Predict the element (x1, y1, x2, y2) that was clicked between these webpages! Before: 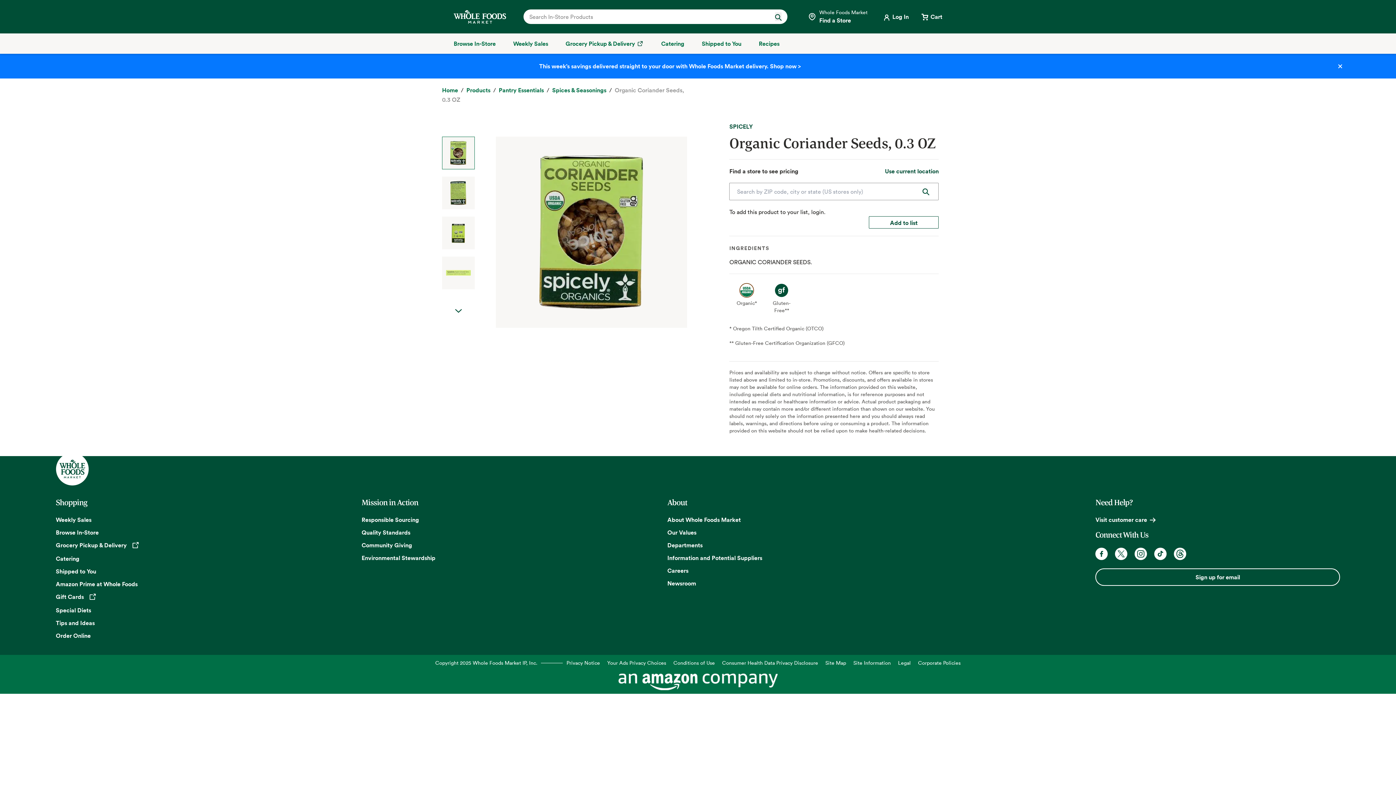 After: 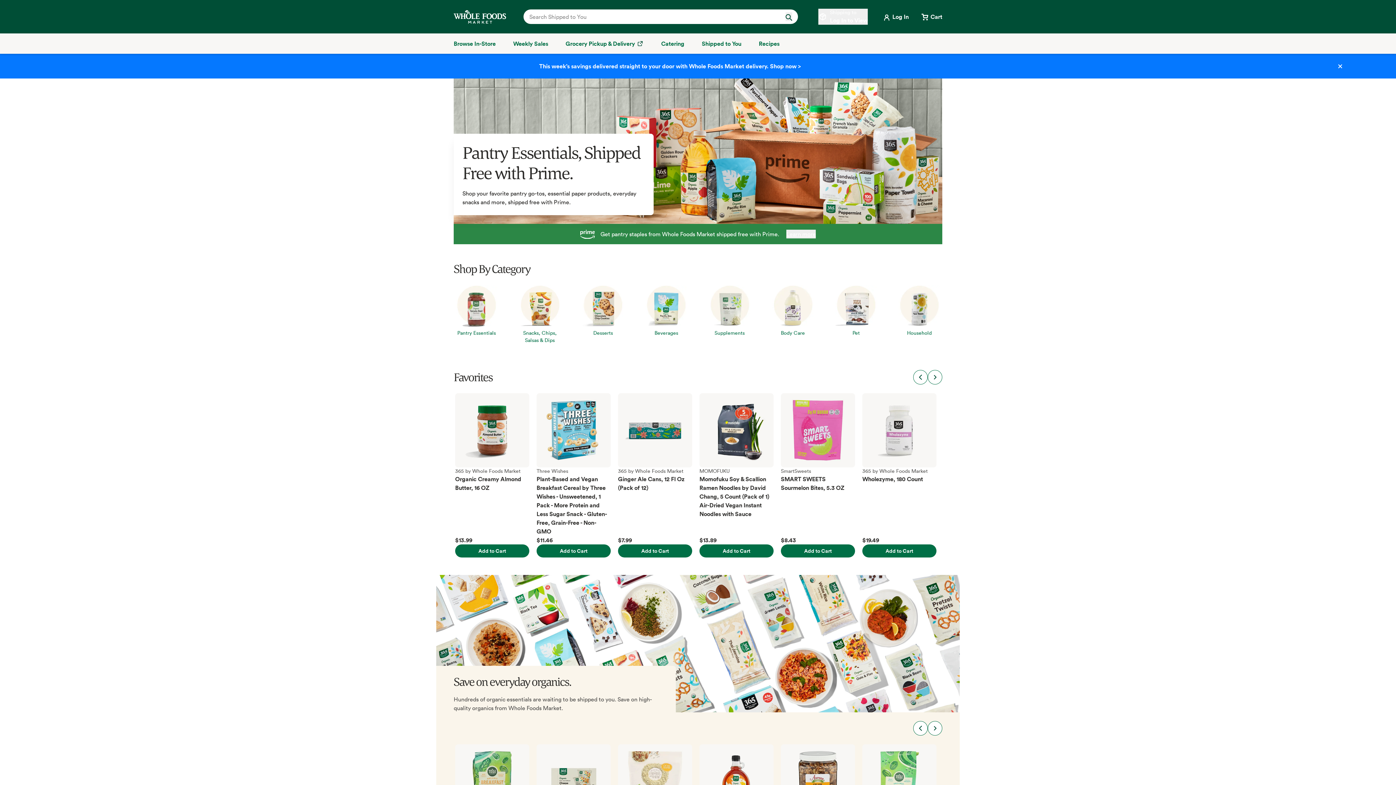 Action: bbox: (55, 567, 96, 575) label: Shipped to You